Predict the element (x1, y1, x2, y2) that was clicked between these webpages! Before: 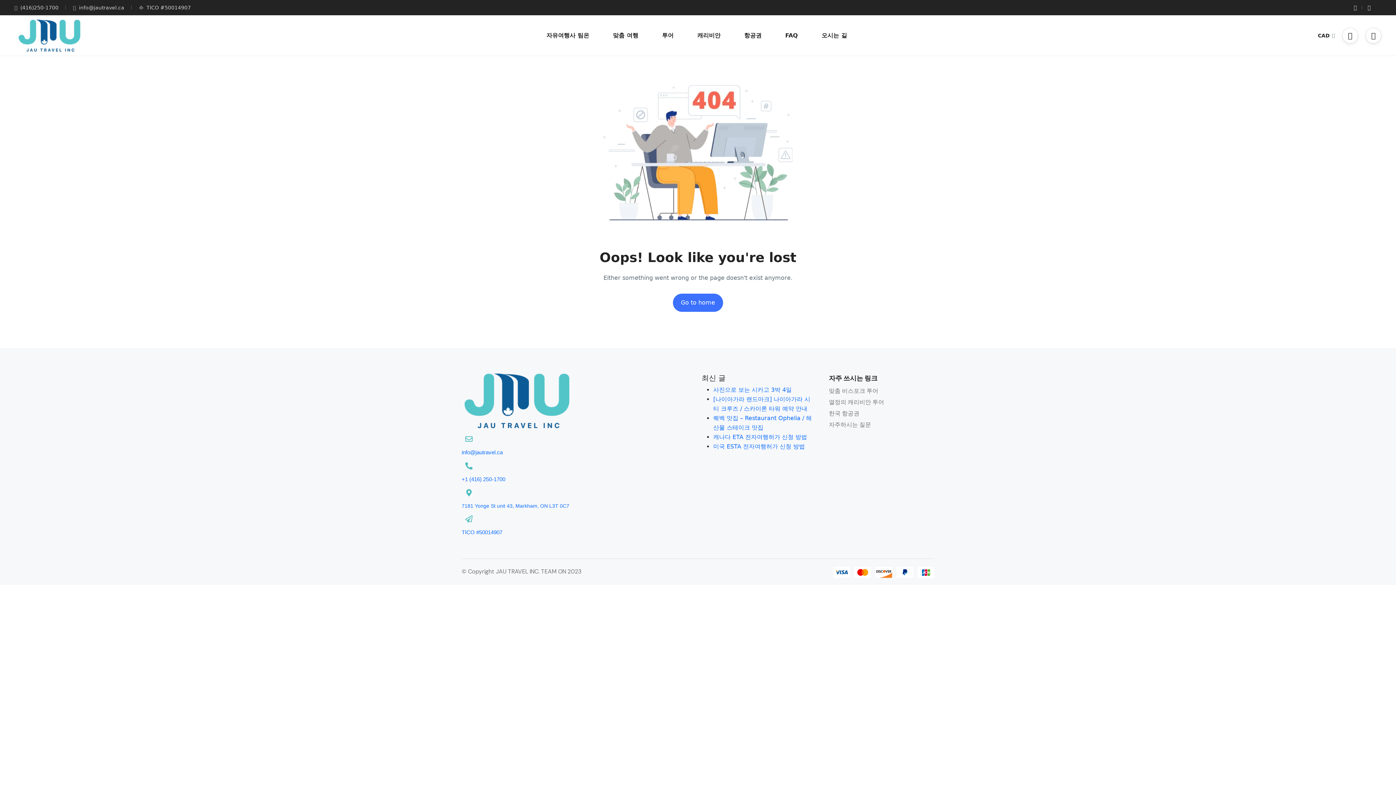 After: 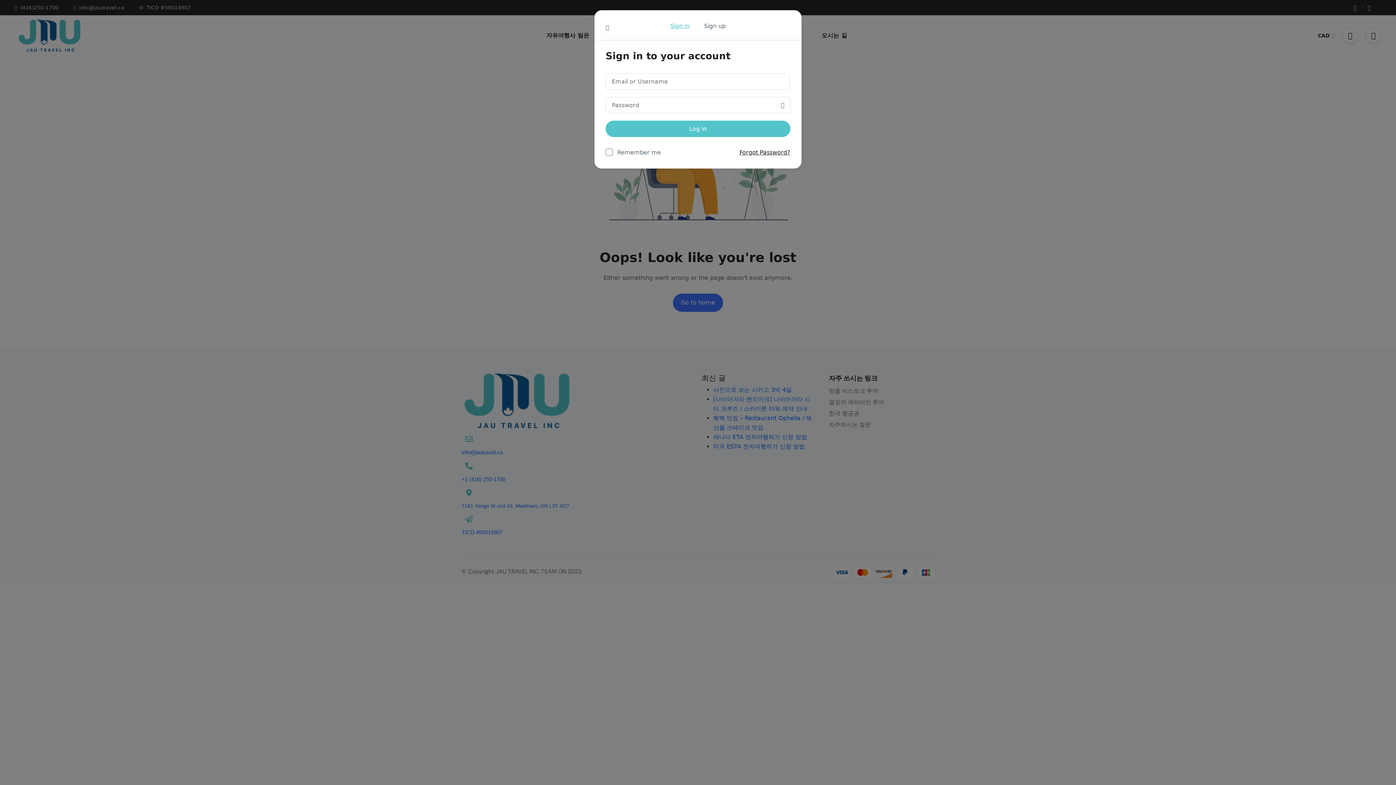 Action: bbox: (1365, 27, 1381, 43)